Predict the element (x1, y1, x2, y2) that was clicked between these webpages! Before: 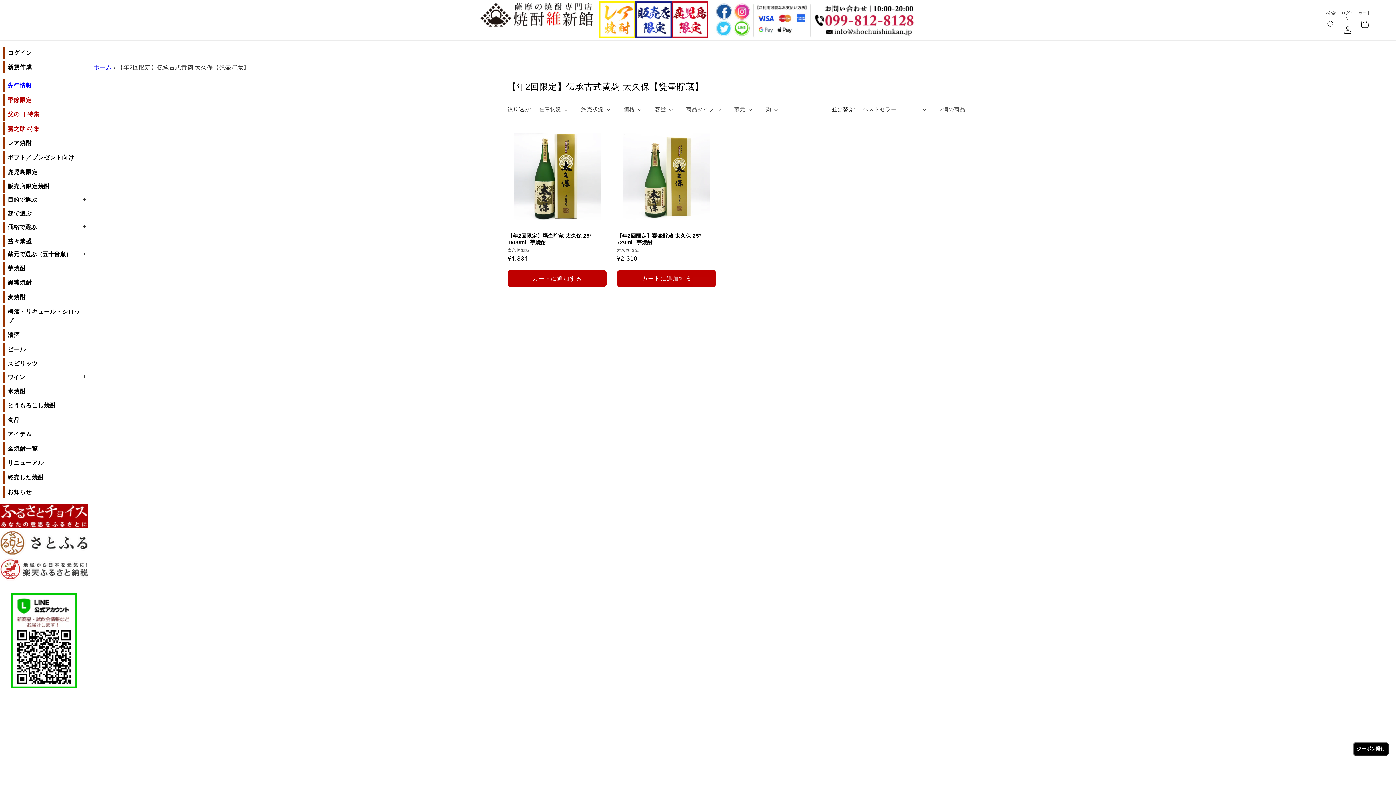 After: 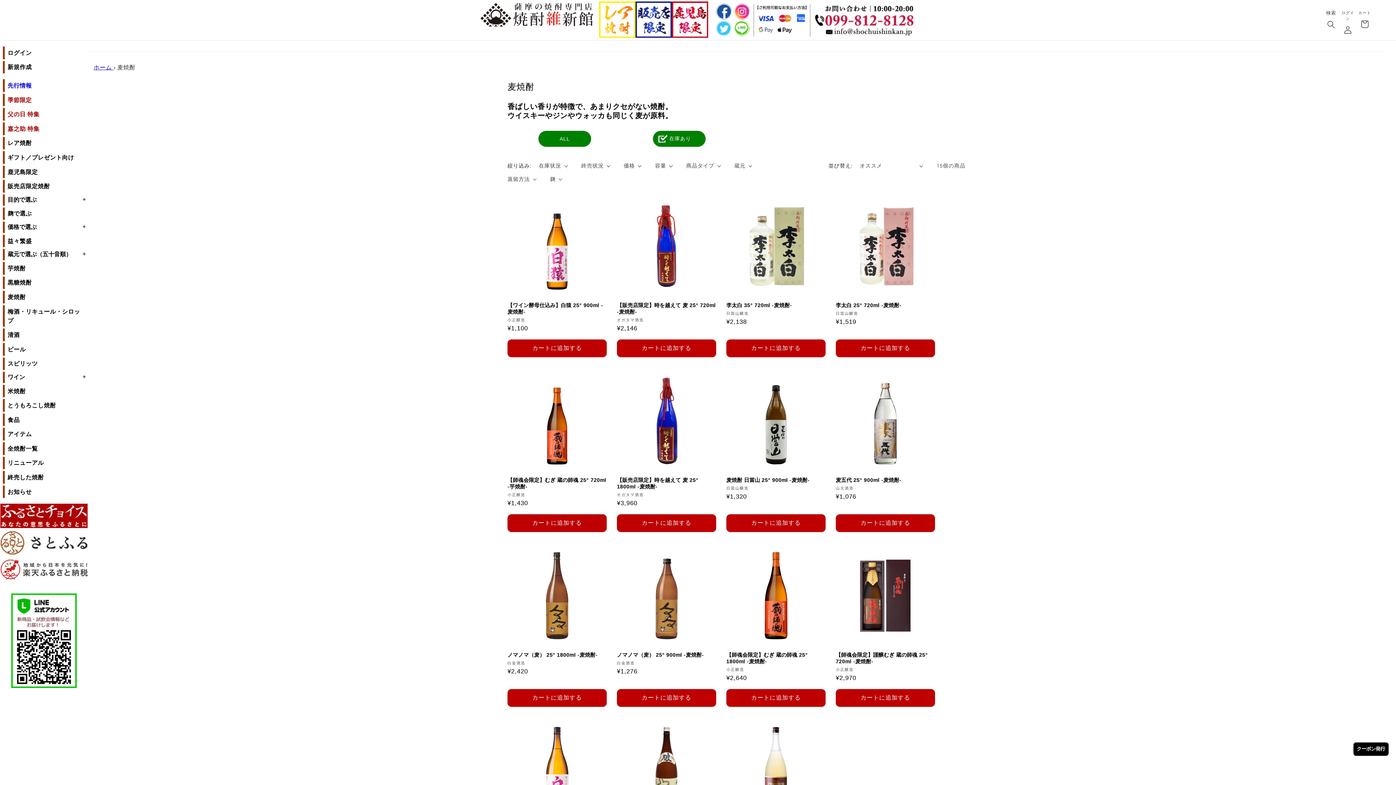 Action: label: 麦焼酎 bbox: (2, 290, 88, 303)